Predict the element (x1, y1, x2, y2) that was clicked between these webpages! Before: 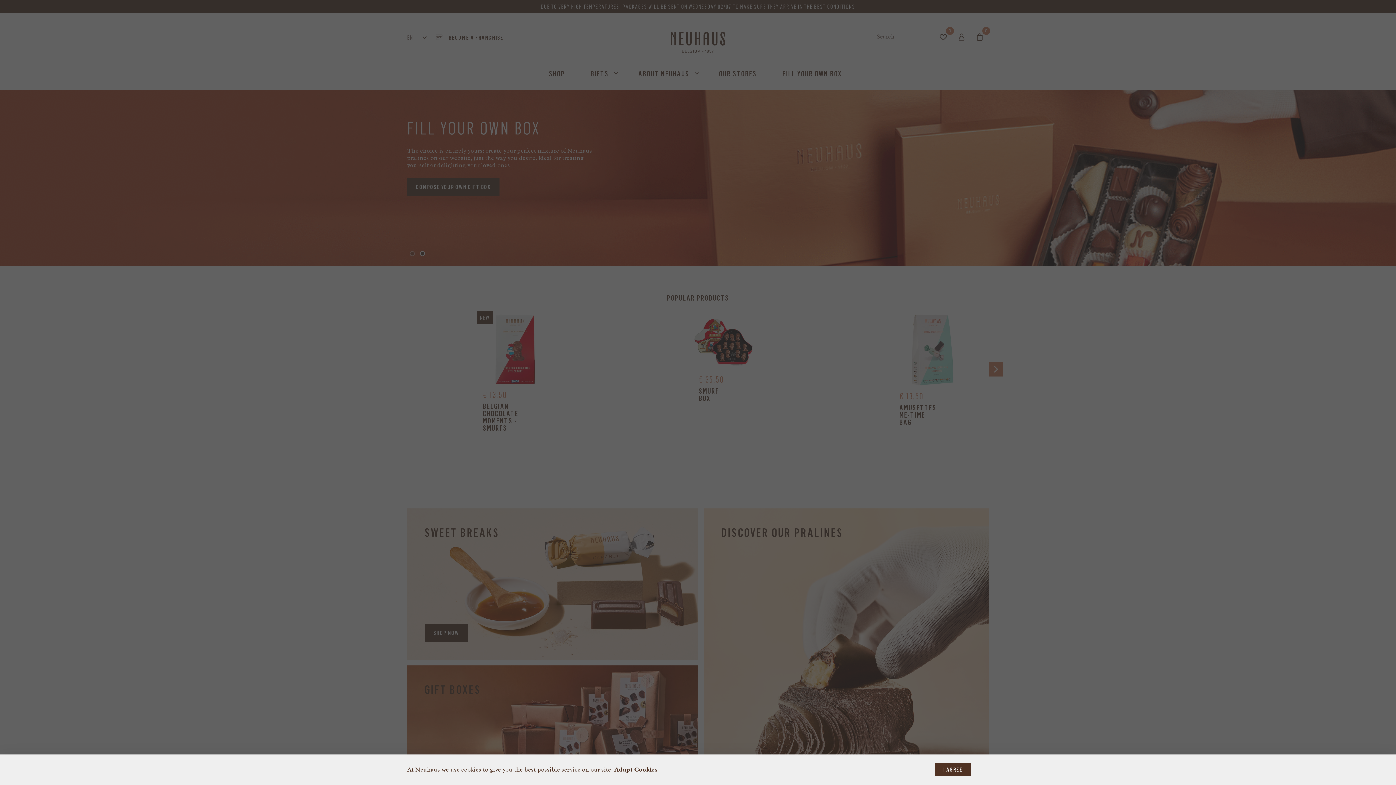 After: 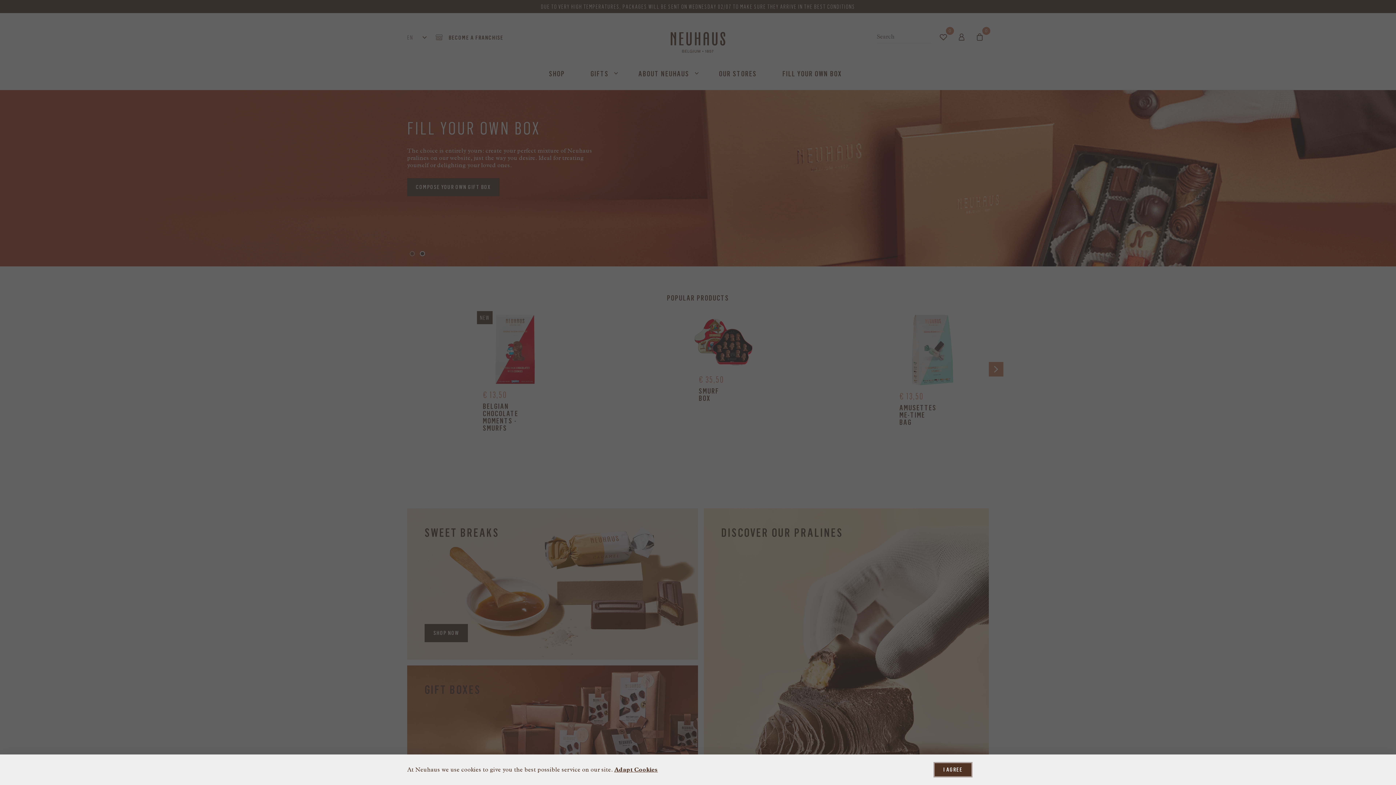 Action: label: I AGREE bbox: (917, 763, 989, 776)